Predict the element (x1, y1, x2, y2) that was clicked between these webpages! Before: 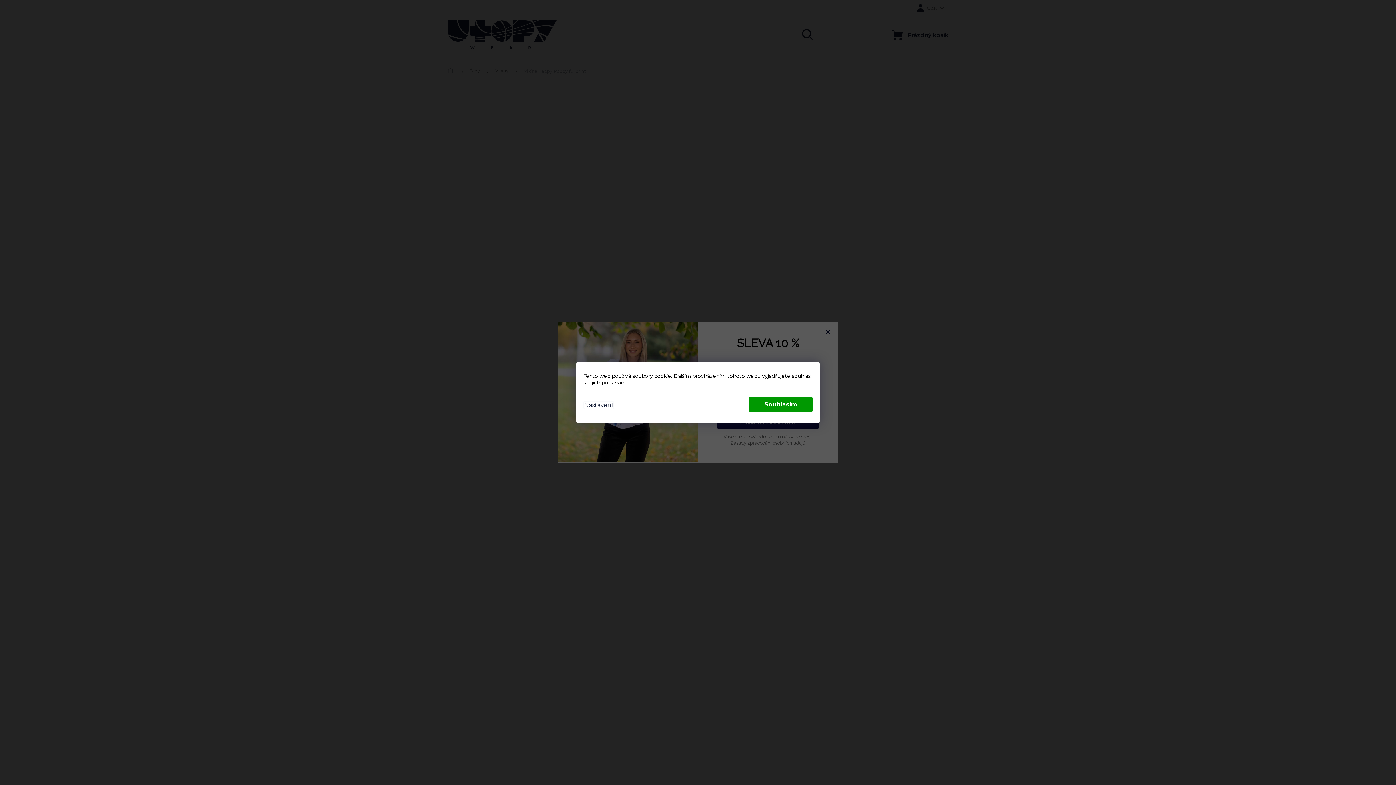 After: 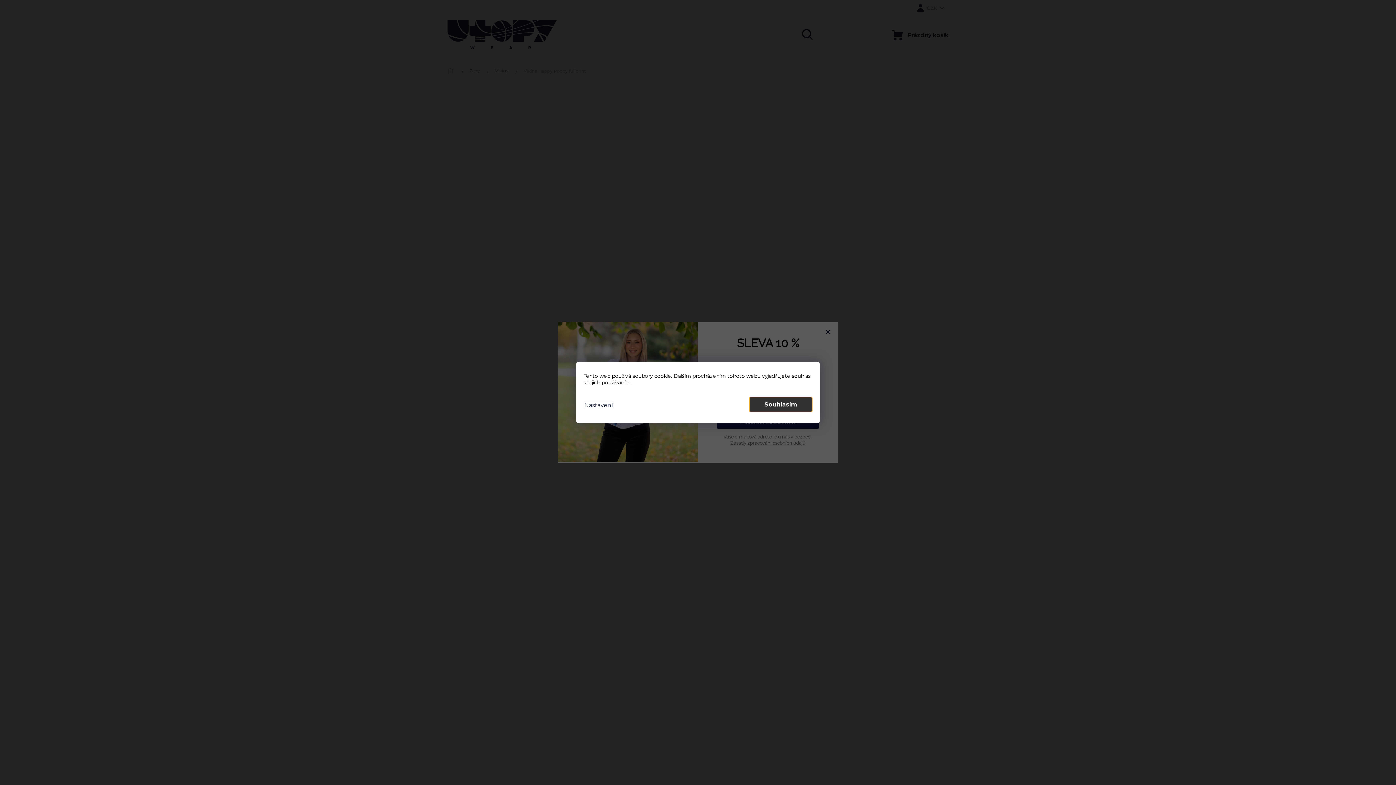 Action: label: Souhlasím bbox: (749, 396, 812, 412)